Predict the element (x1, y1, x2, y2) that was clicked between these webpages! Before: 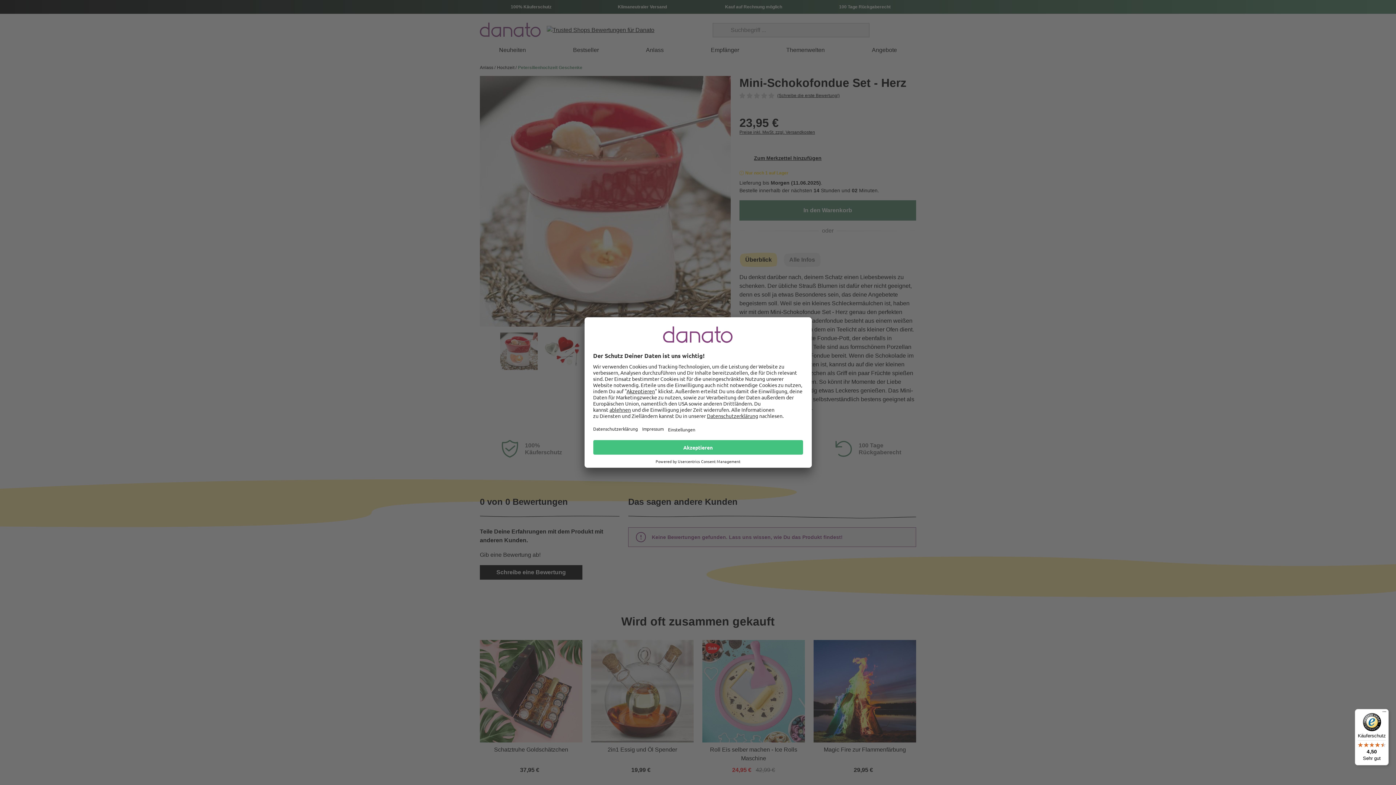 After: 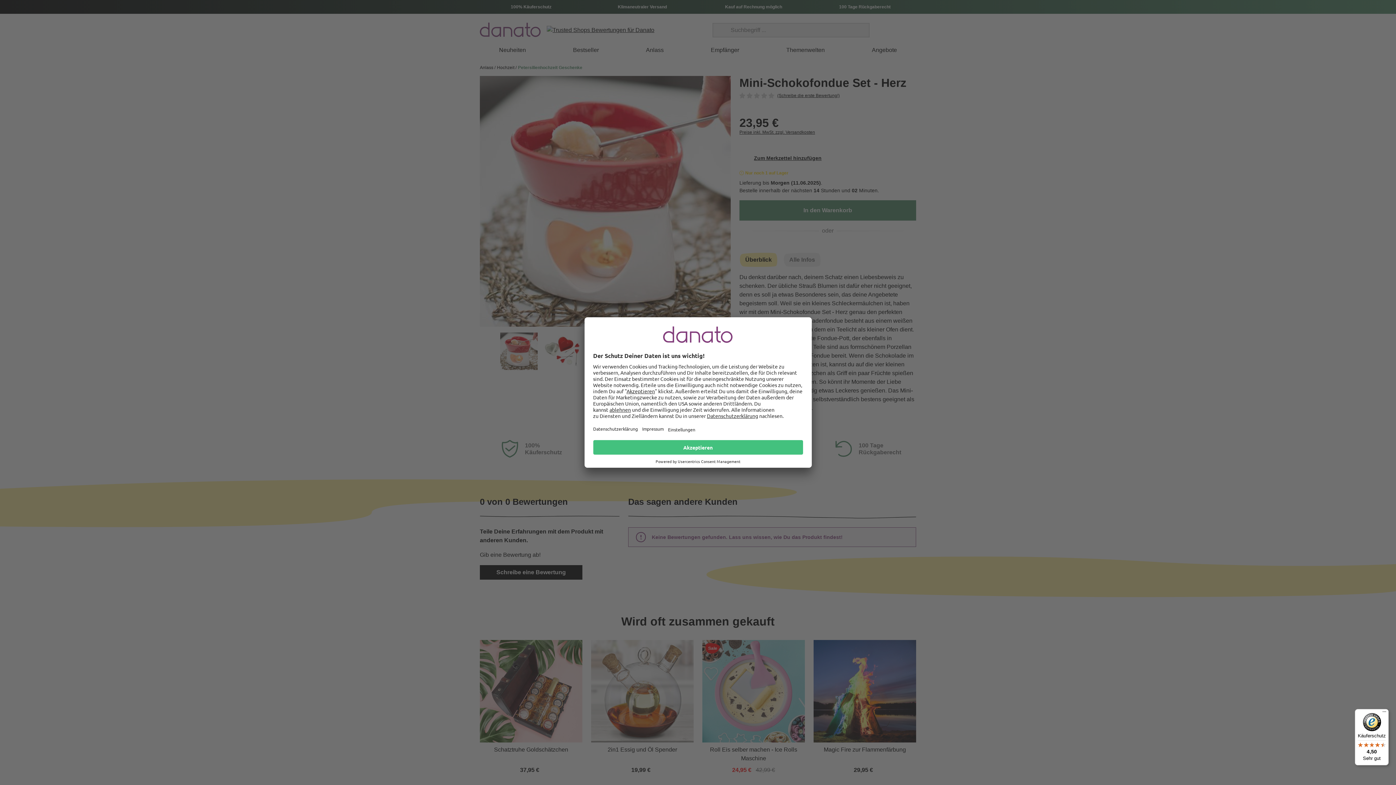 Action: label: Käuferschutz

4,50

Sehr gut bbox: (1355, 709, 1389, 765)